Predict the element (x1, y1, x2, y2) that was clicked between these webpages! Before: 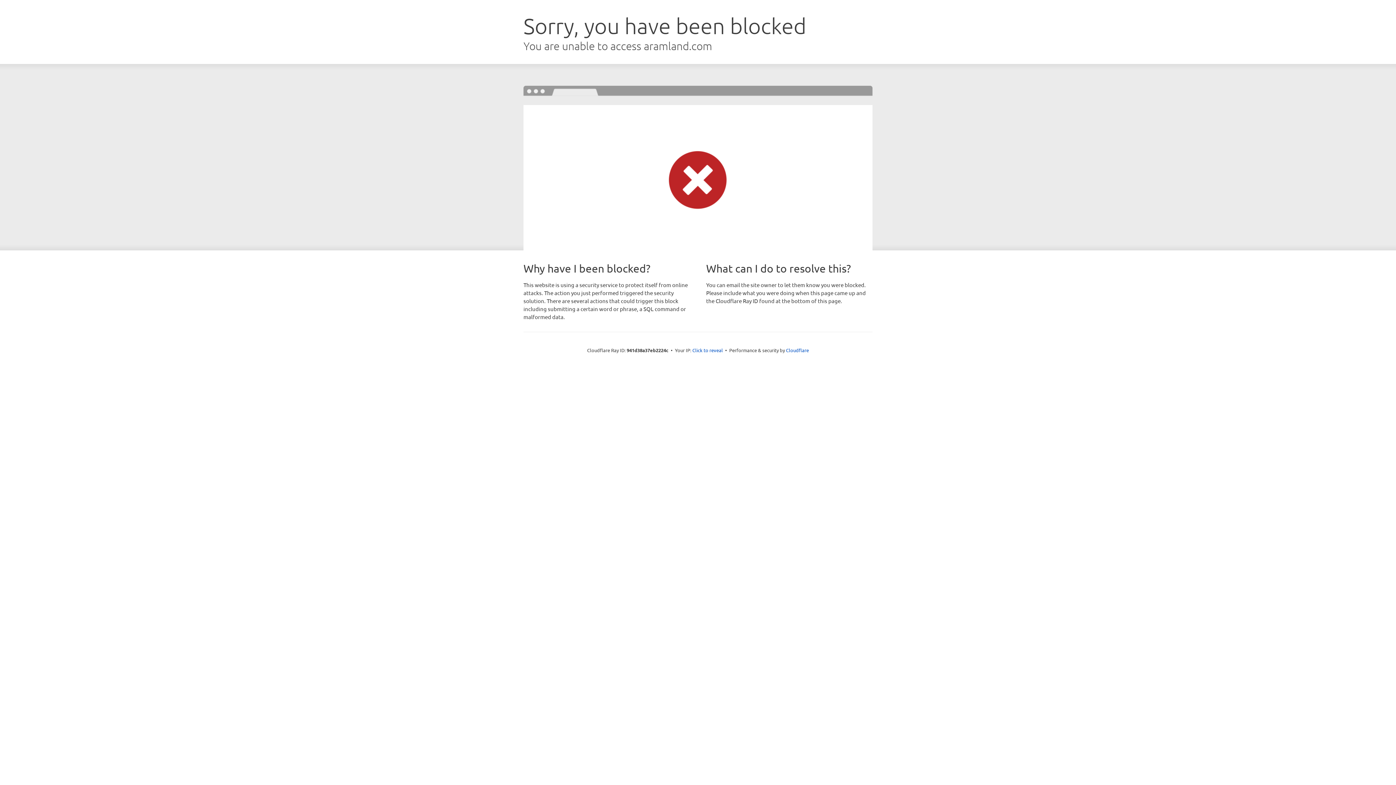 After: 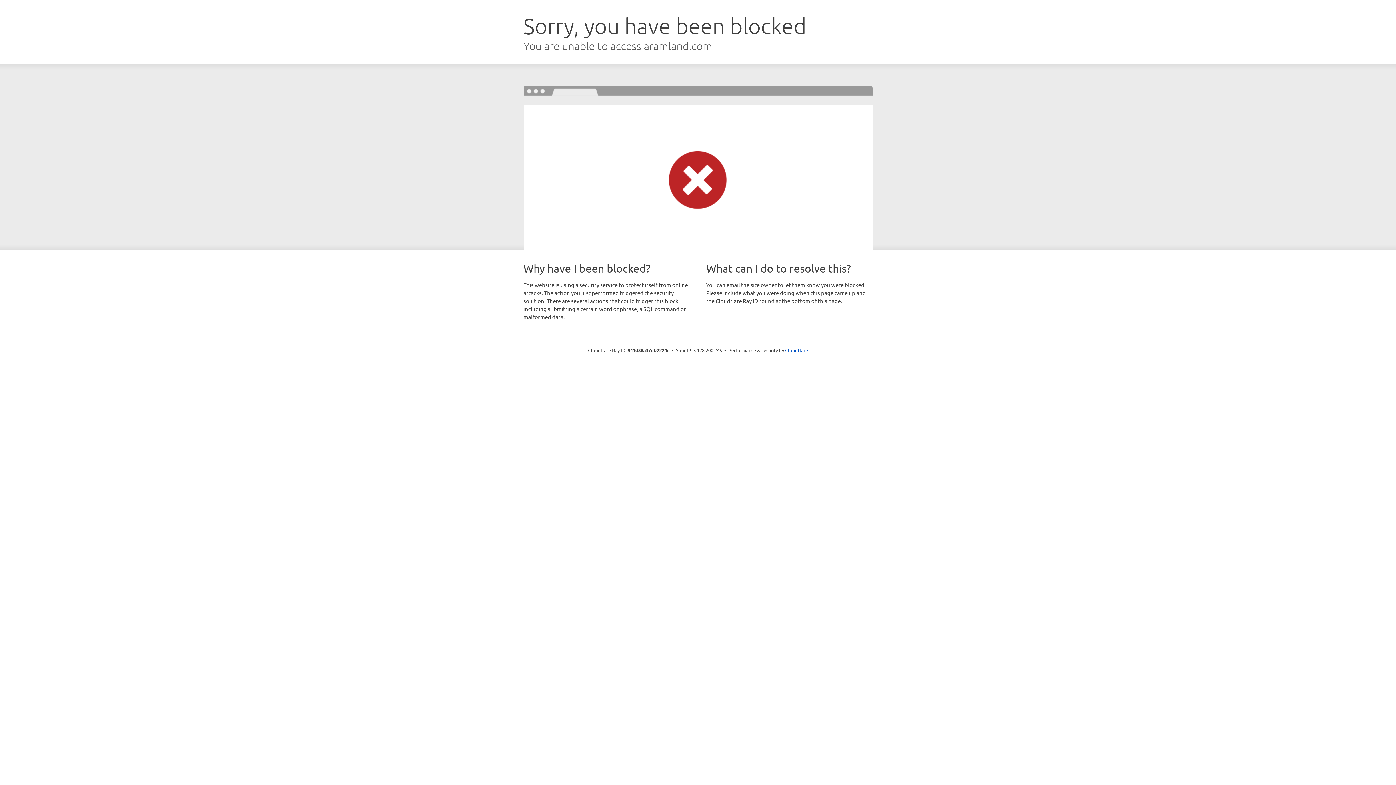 Action: bbox: (692, 346, 723, 353) label: Click to reveal